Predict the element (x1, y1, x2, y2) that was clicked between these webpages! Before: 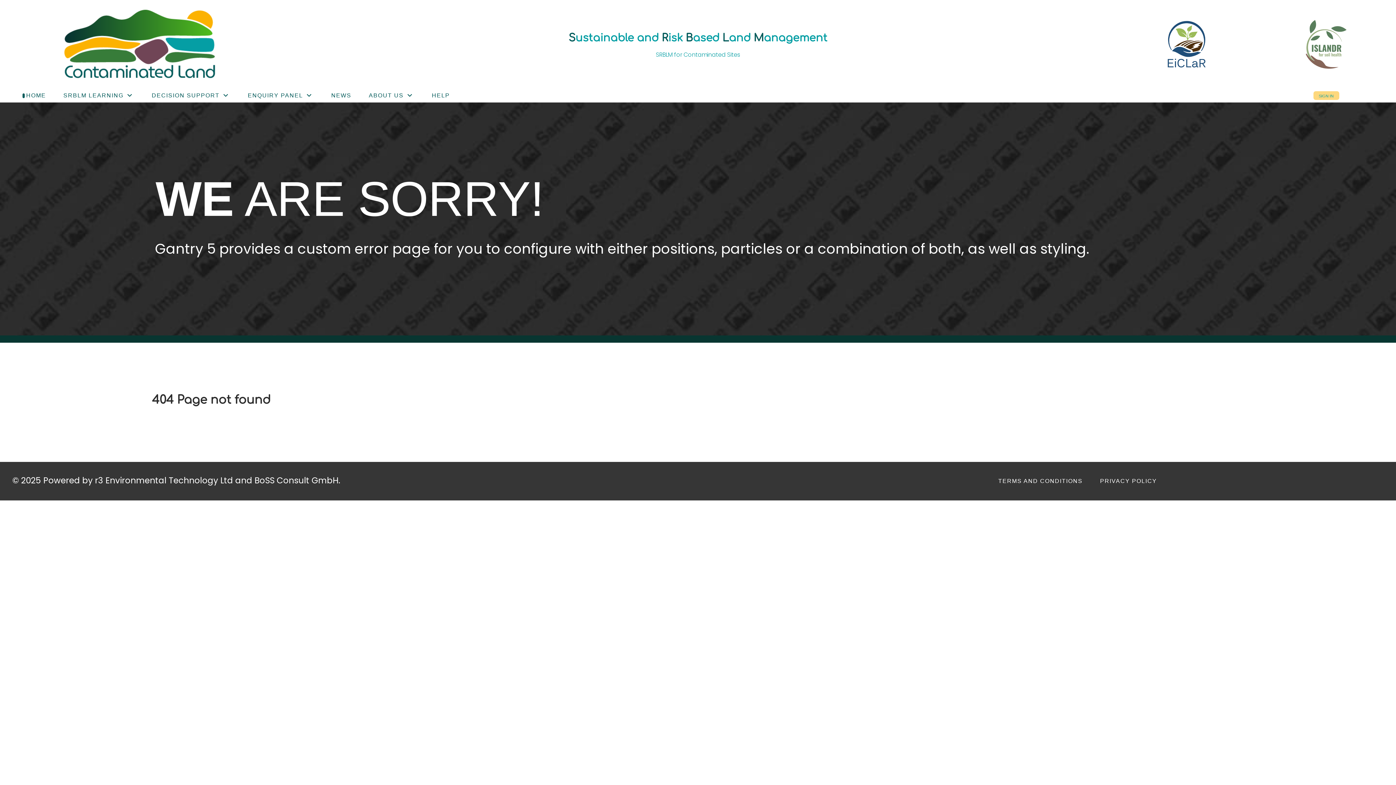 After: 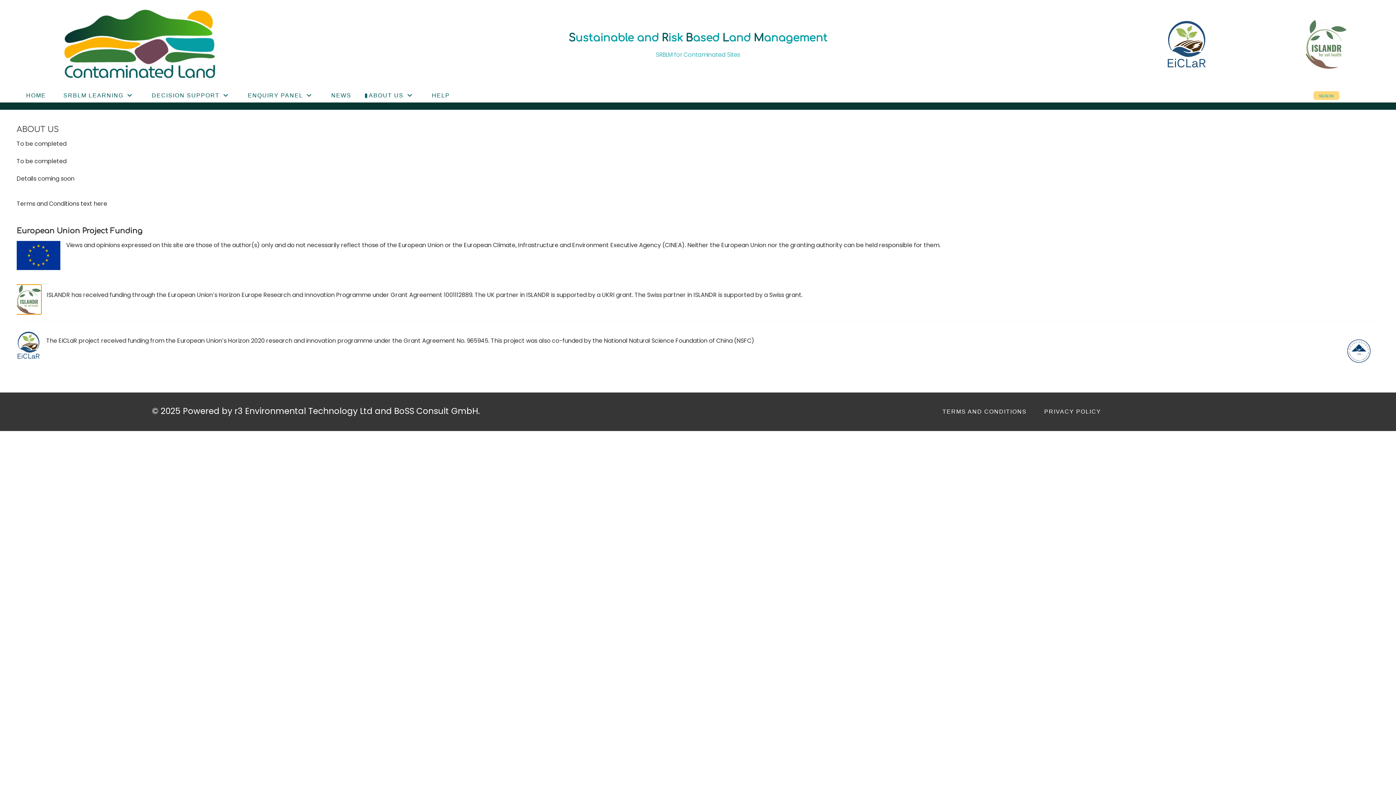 Action: bbox: (1306, 39, 1346, 48)